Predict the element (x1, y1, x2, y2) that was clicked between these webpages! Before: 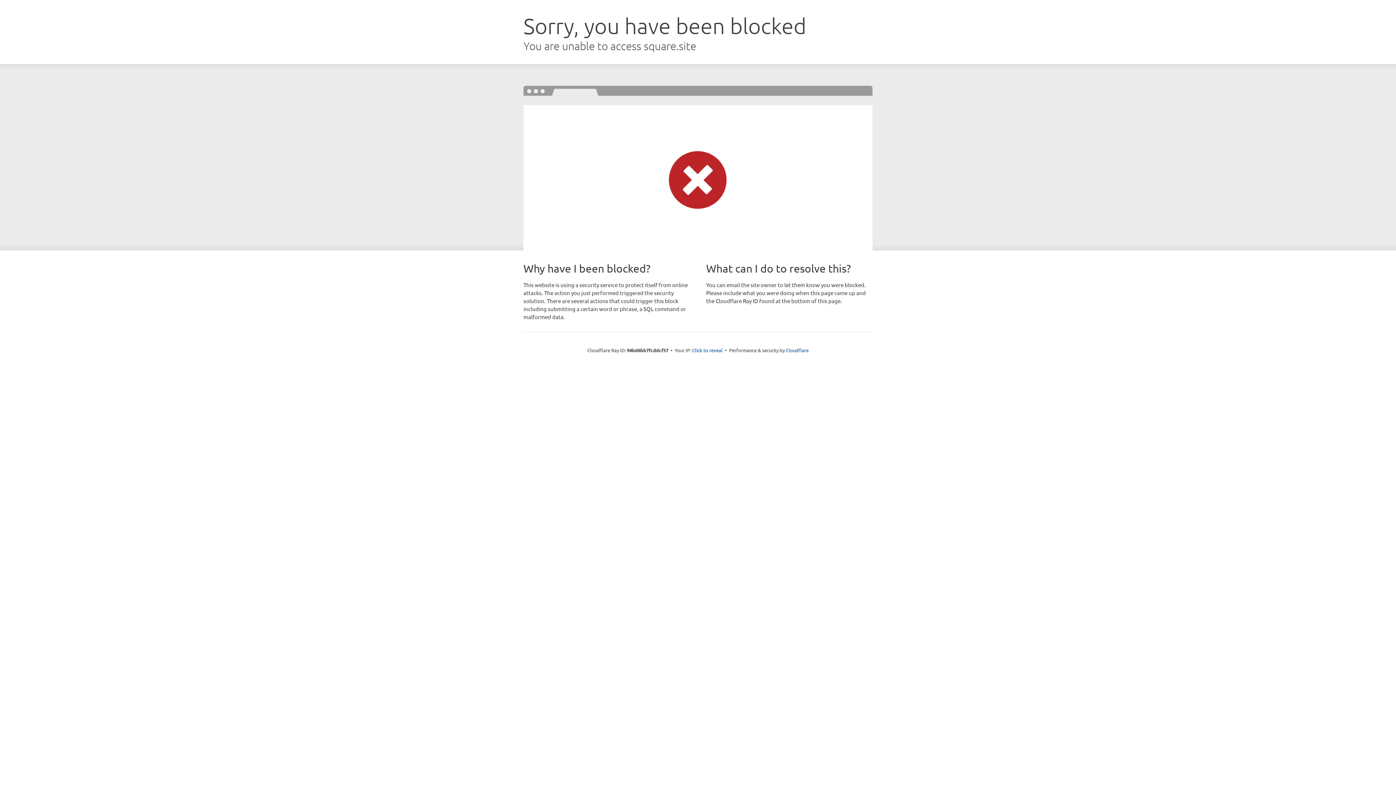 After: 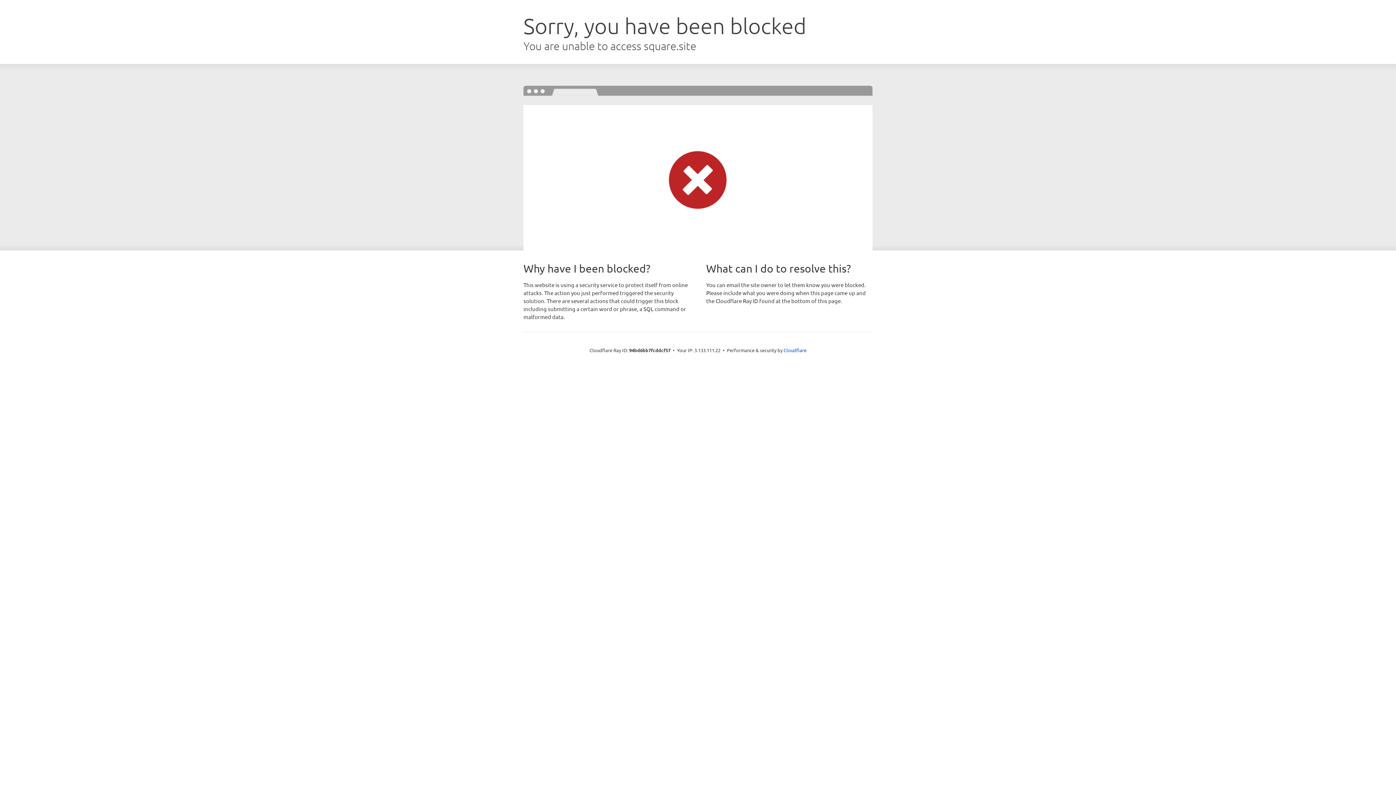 Action: label: Click to reveal bbox: (692, 346, 722, 353)